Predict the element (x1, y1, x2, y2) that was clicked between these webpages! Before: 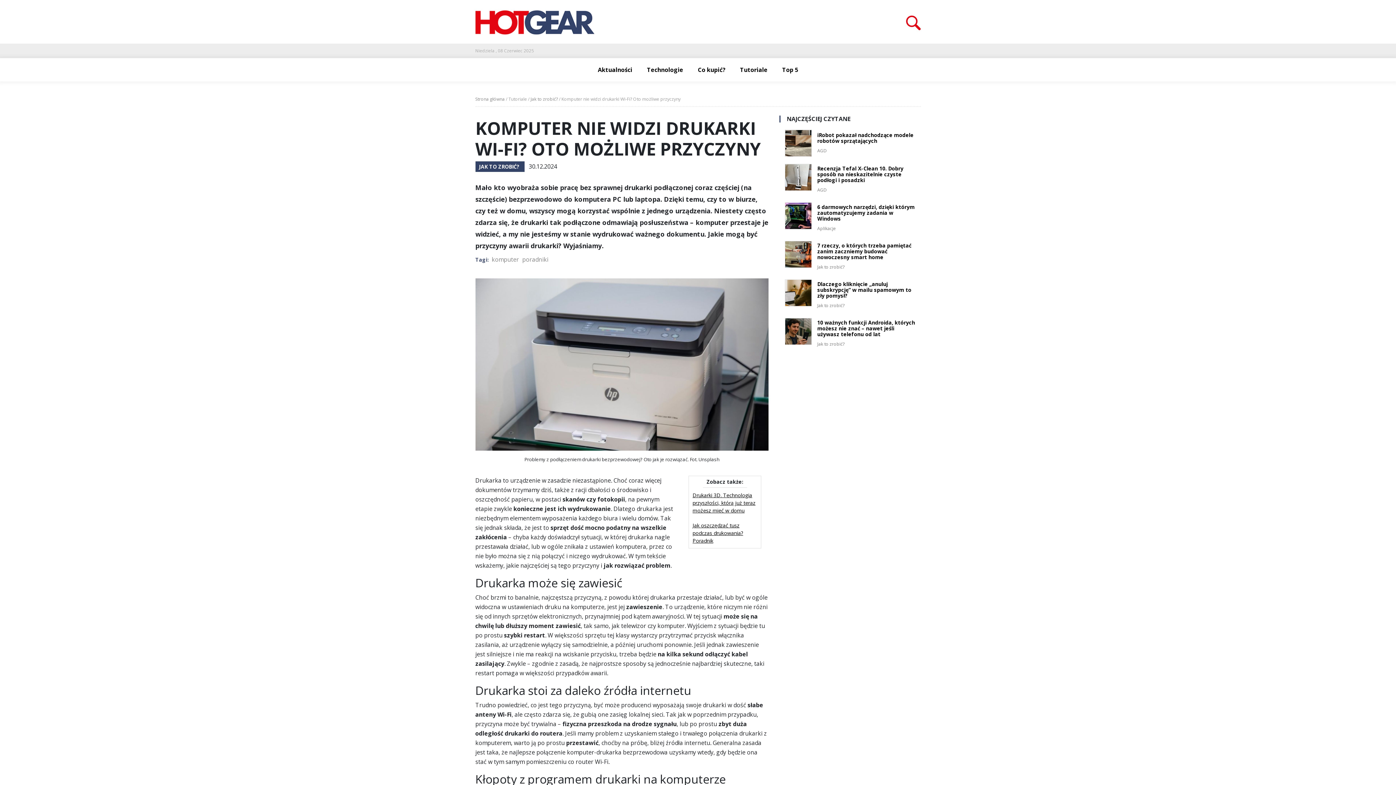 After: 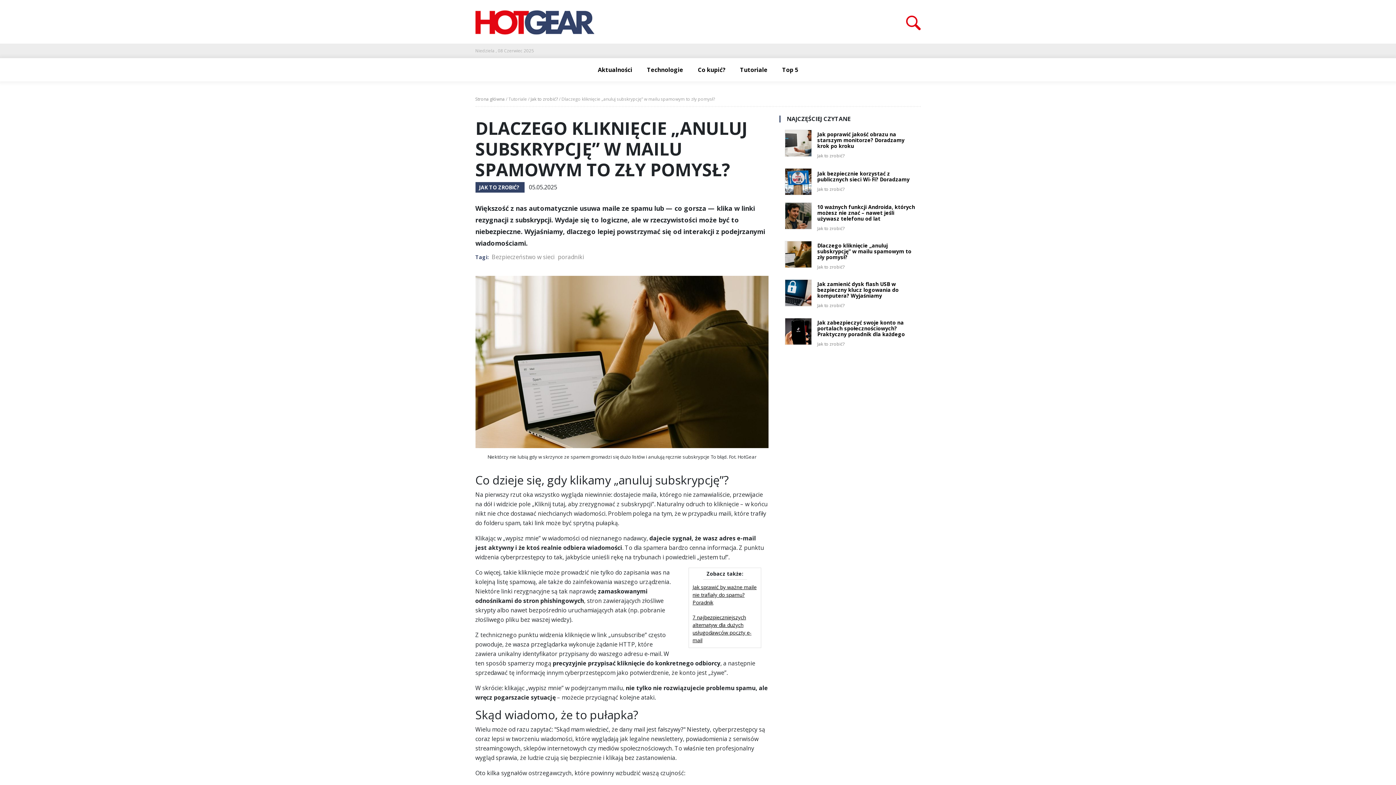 Action: bbox: (785, 288, 811, 296)